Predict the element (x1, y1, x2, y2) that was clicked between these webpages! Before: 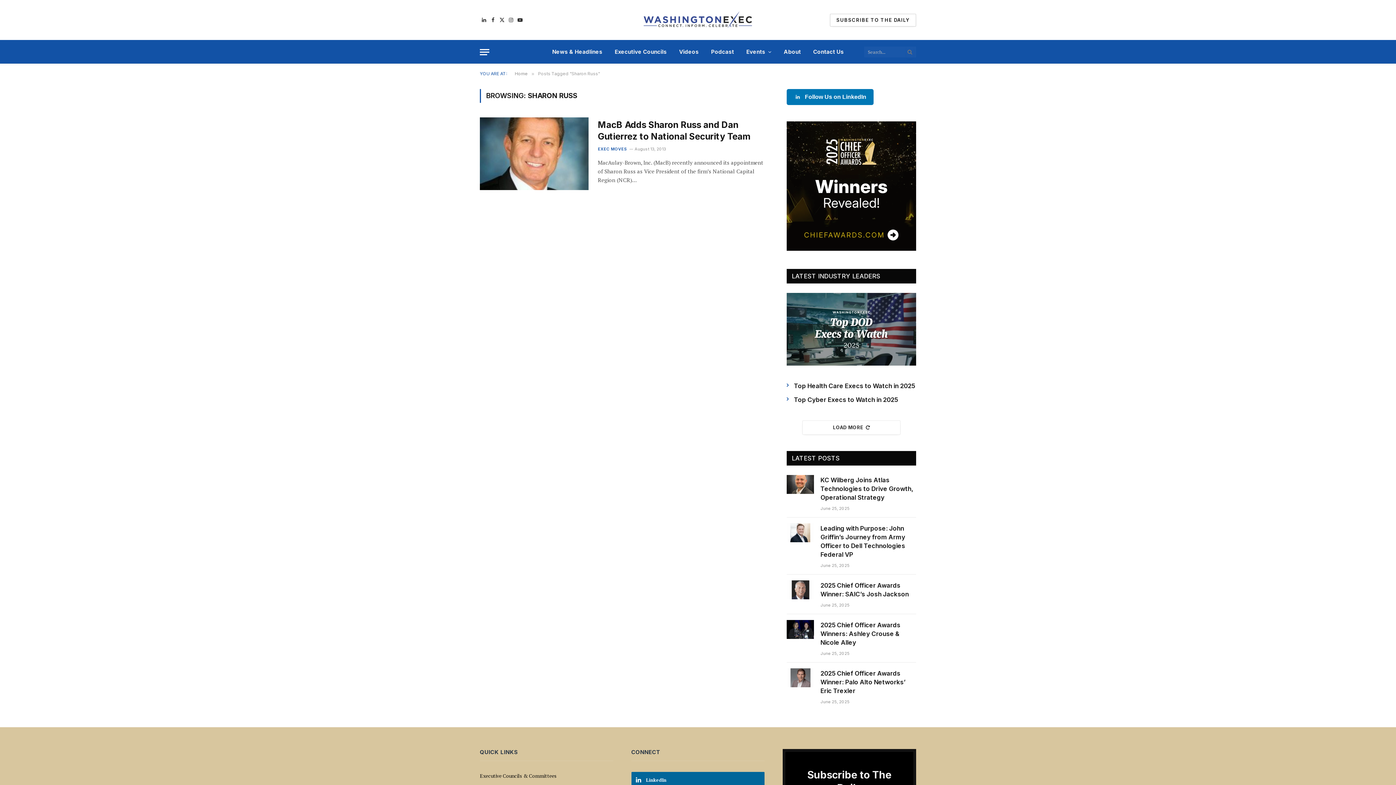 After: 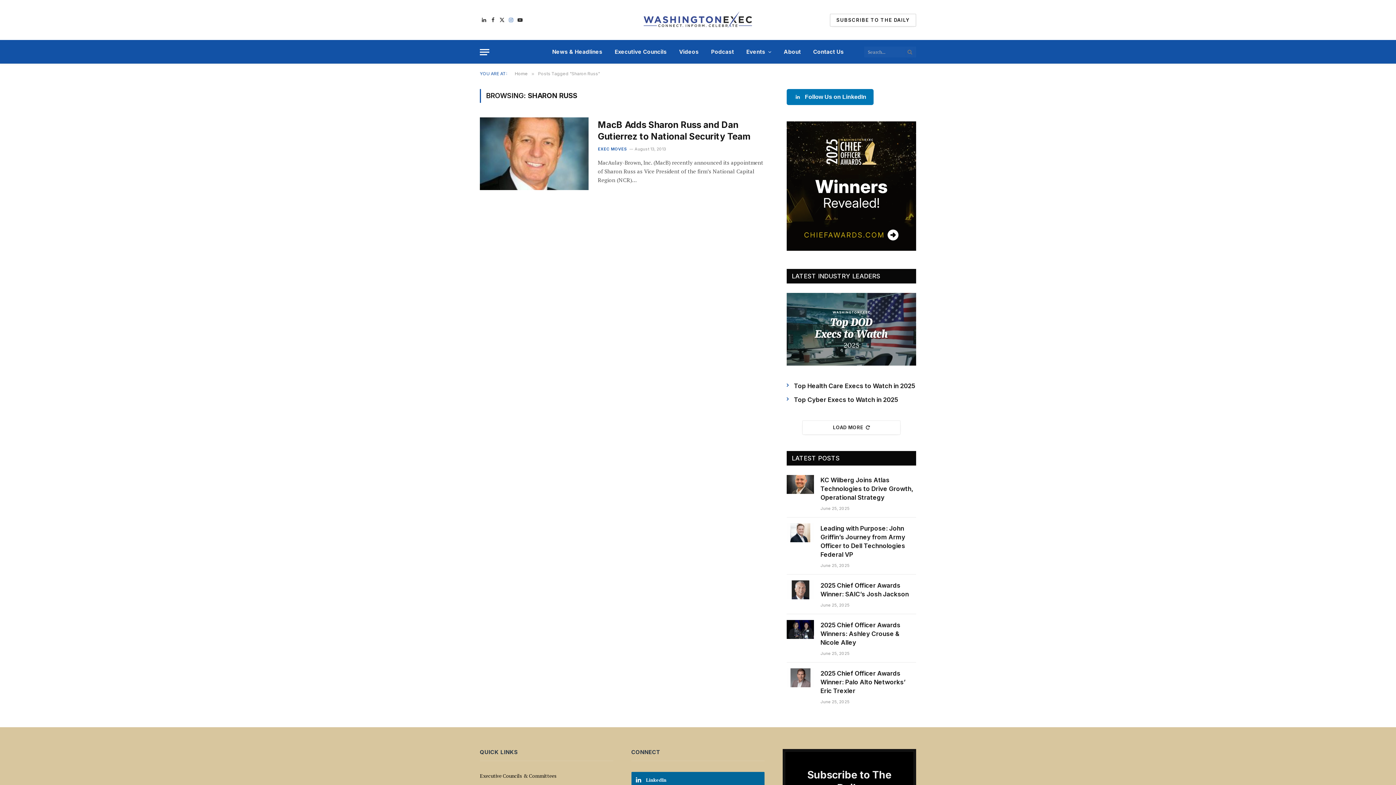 Action: bbox: (507, 11, 515, 28) label: Instagram